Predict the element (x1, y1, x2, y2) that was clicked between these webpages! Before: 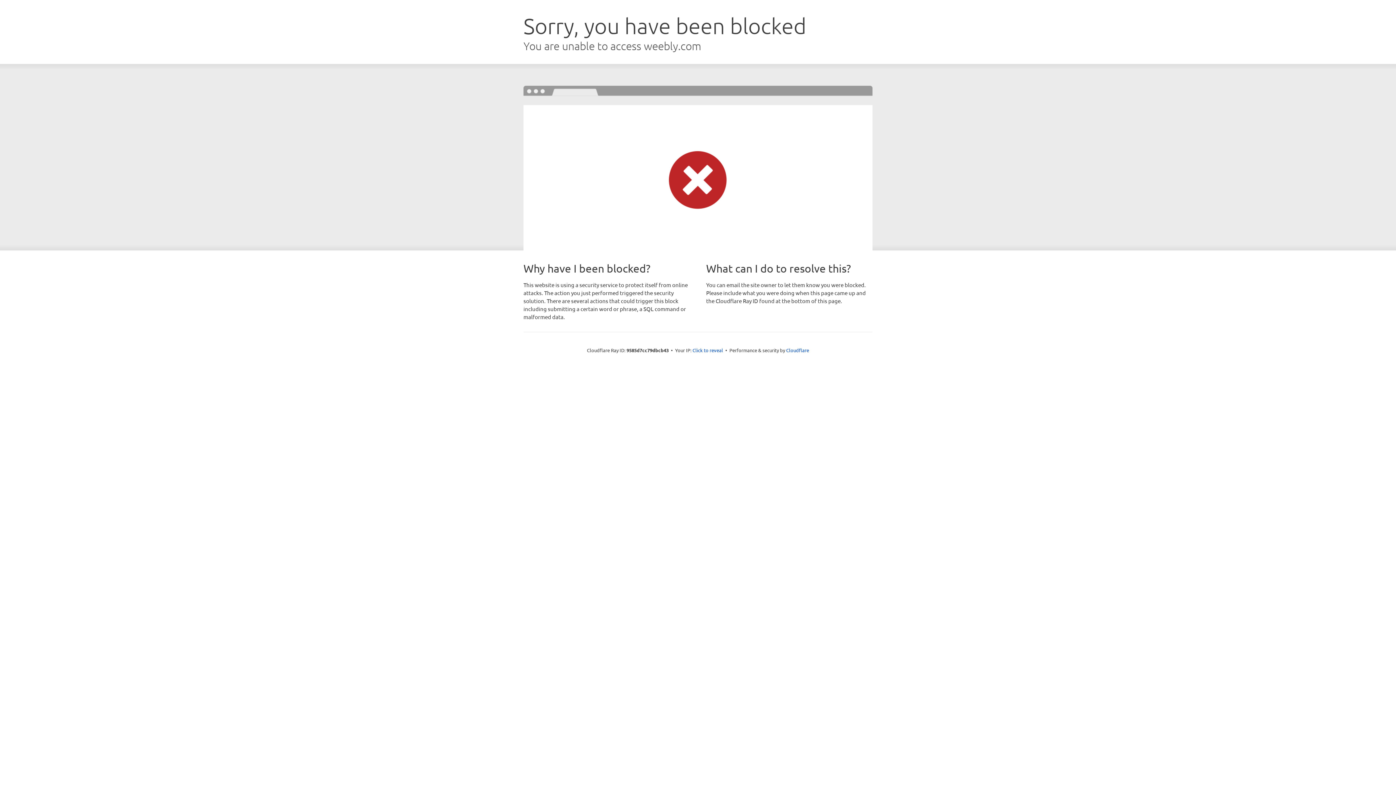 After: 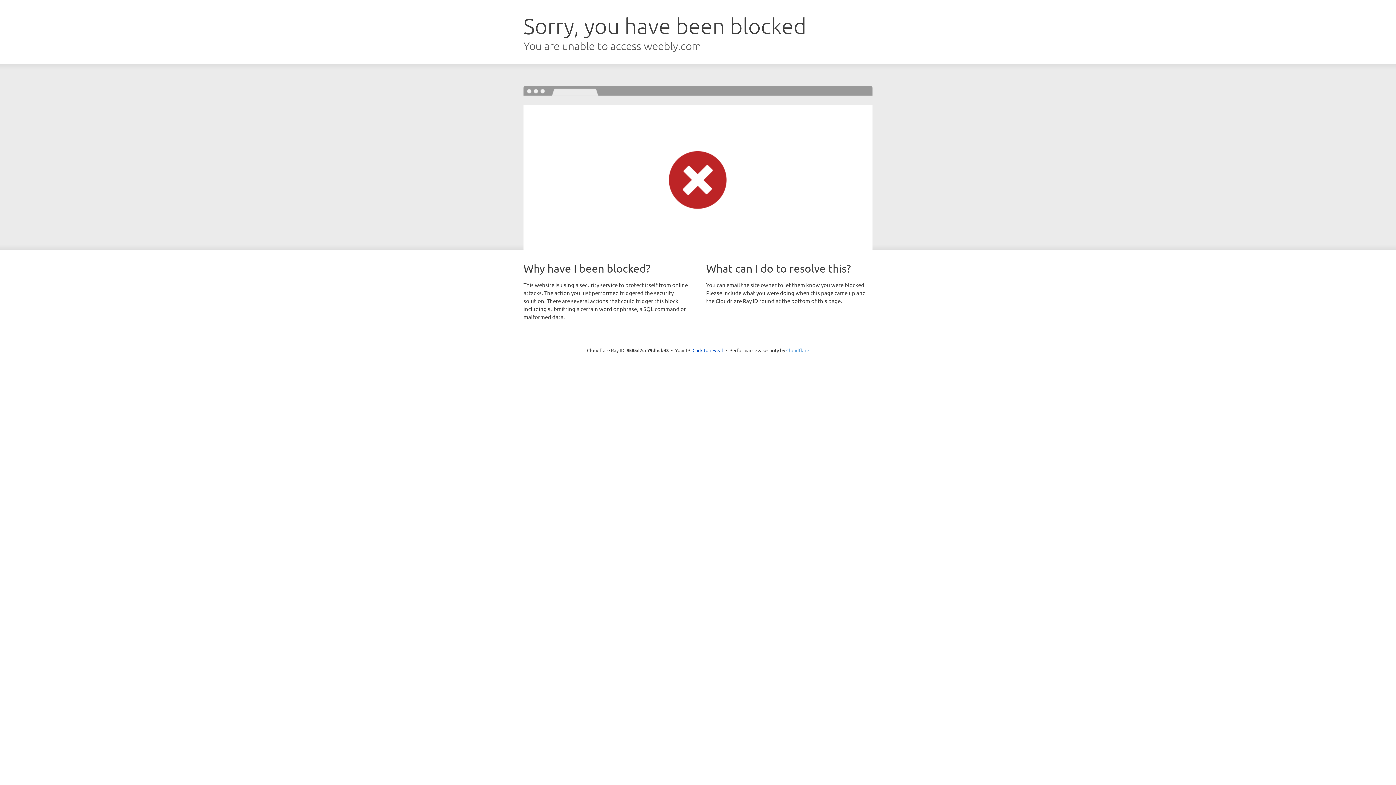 Action: bbox: (786, 347, 809, 353) label: Cloudflare